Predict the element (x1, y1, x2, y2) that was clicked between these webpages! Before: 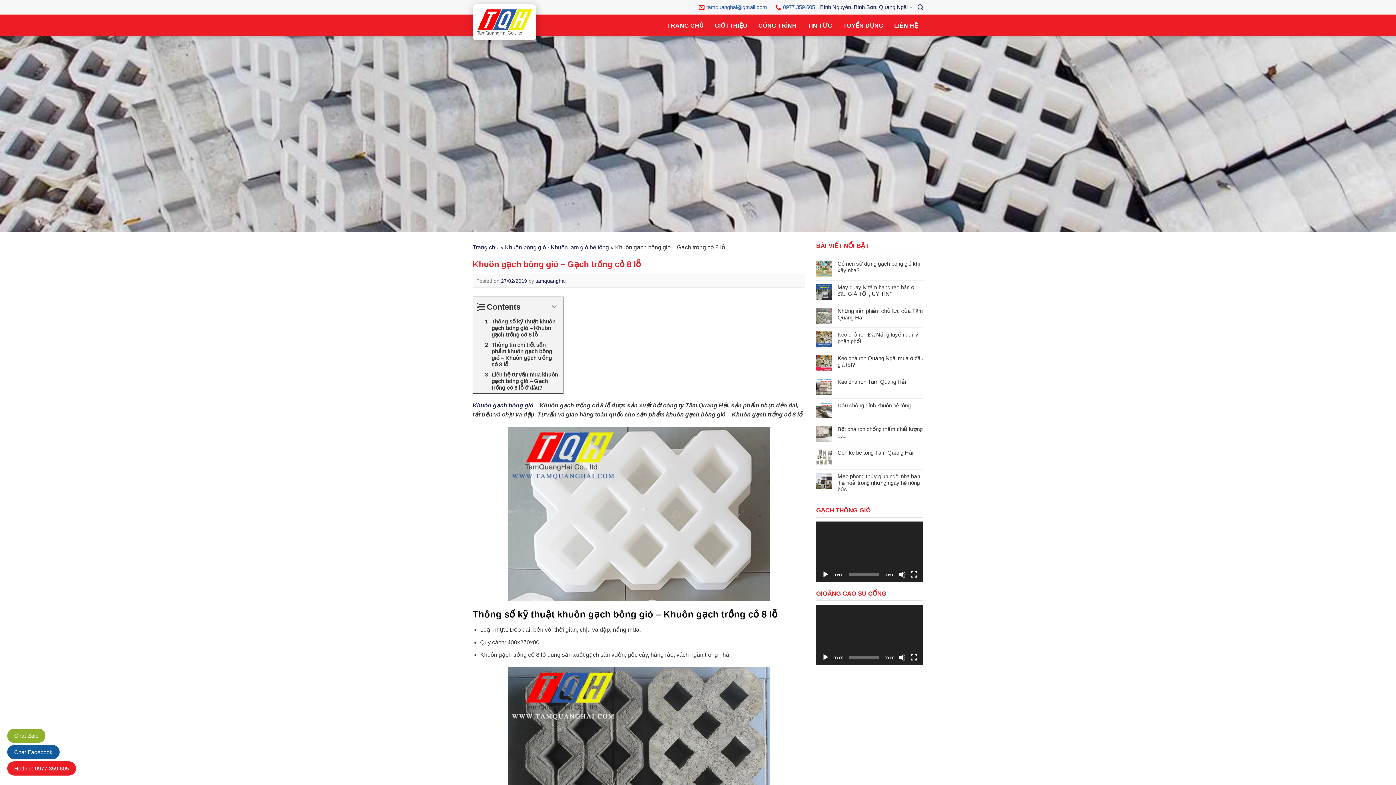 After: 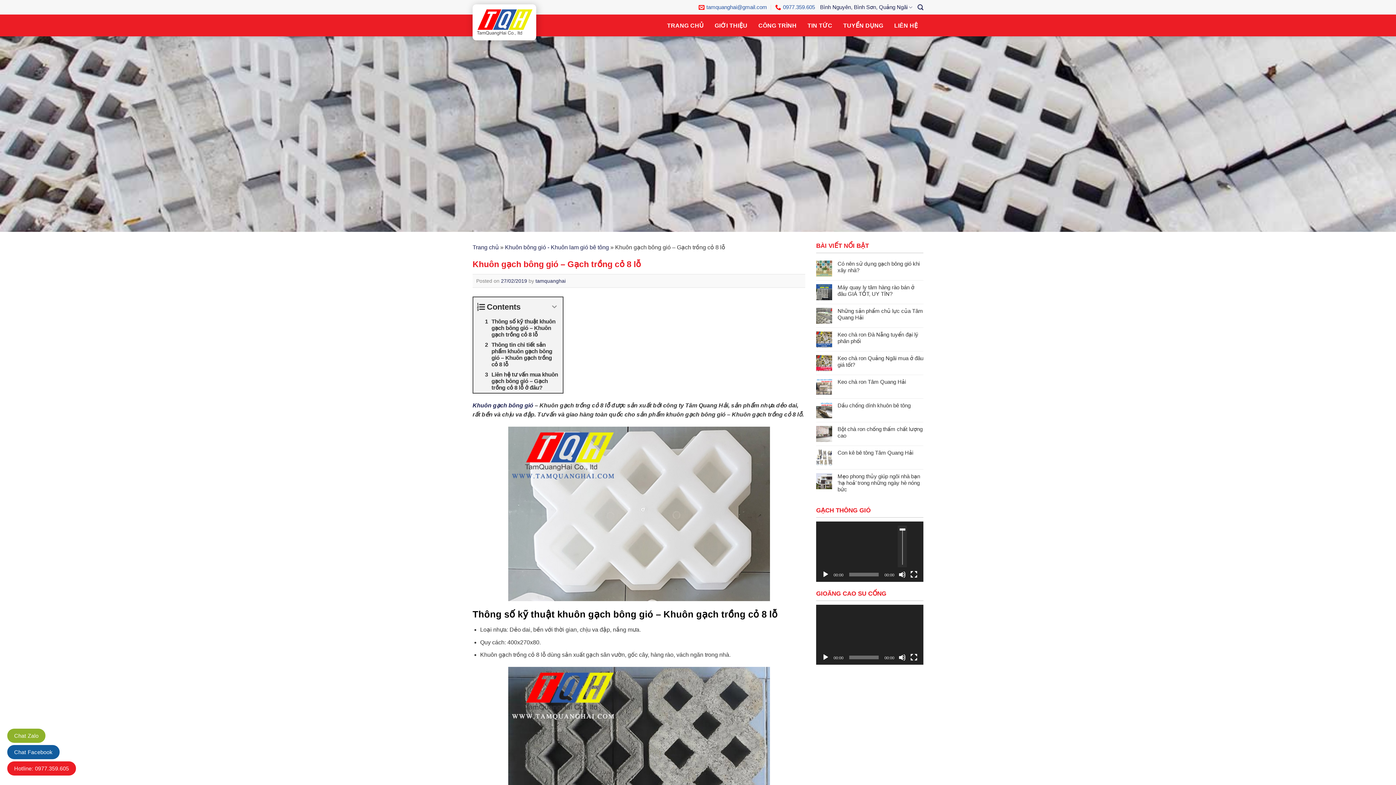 Action: label: Tắt tiếng bbox: (898, 571, 906, 578)